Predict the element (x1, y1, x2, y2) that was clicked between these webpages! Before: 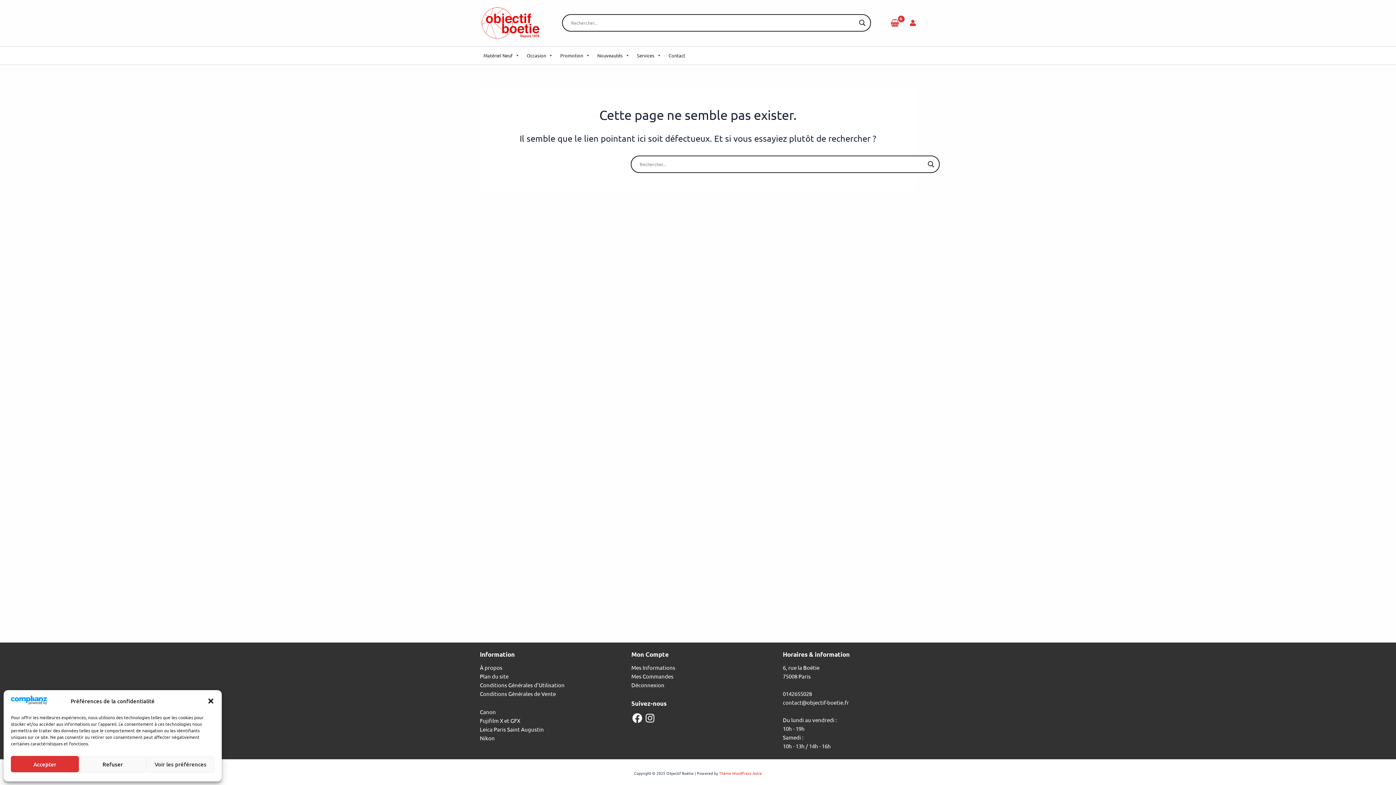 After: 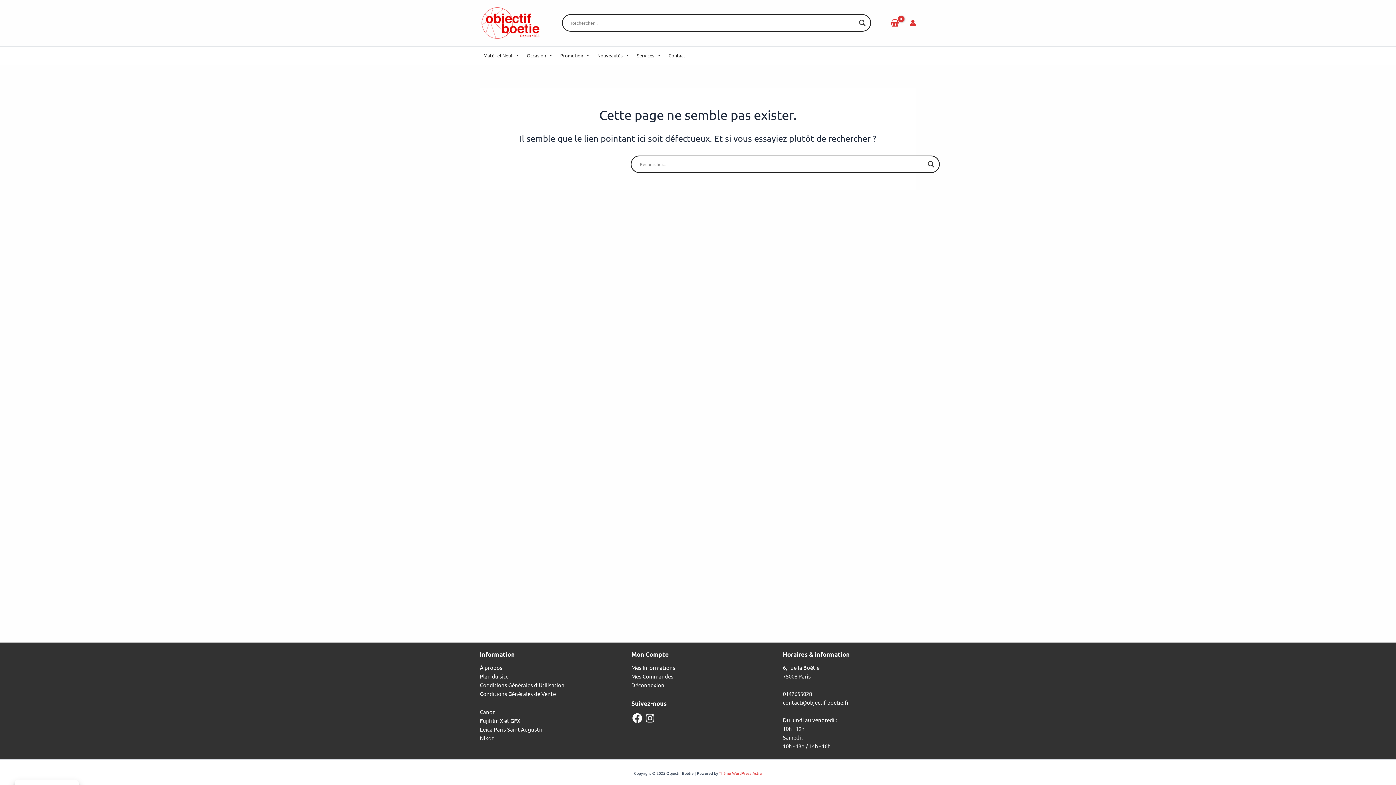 Action: bbox: (78, 756, 146, 772) label: Refuser